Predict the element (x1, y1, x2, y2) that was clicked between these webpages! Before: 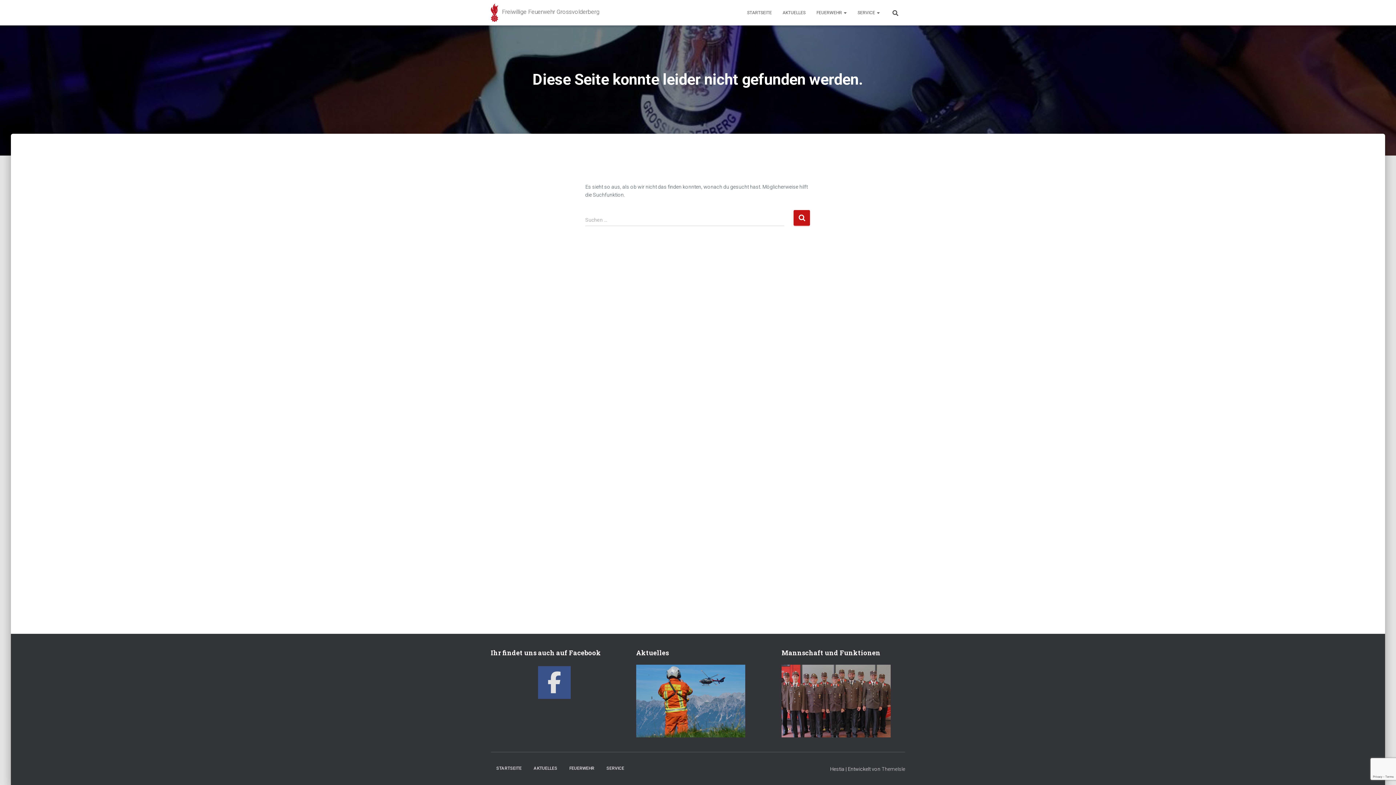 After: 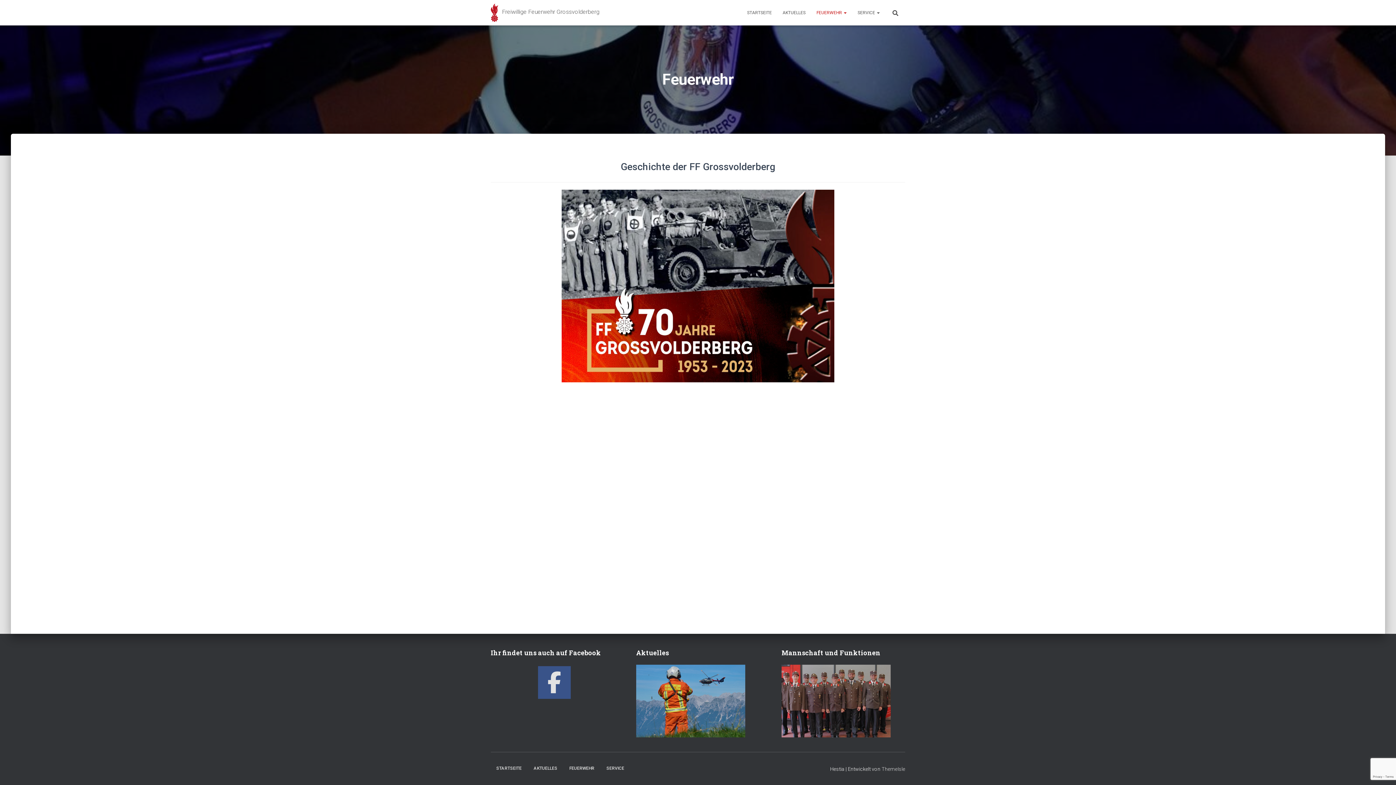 Action: bbox: (564, 760, 600, 777) label: FEUERWEHR